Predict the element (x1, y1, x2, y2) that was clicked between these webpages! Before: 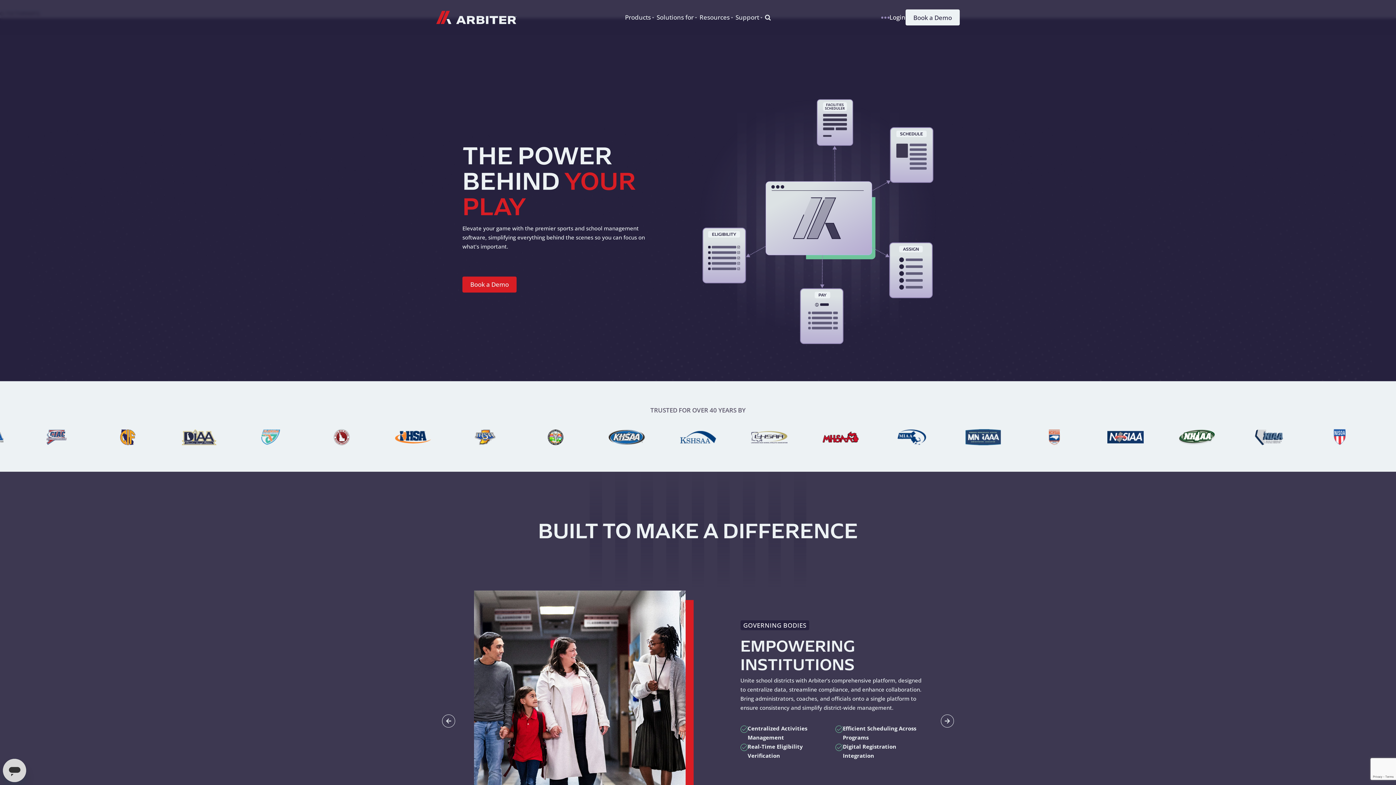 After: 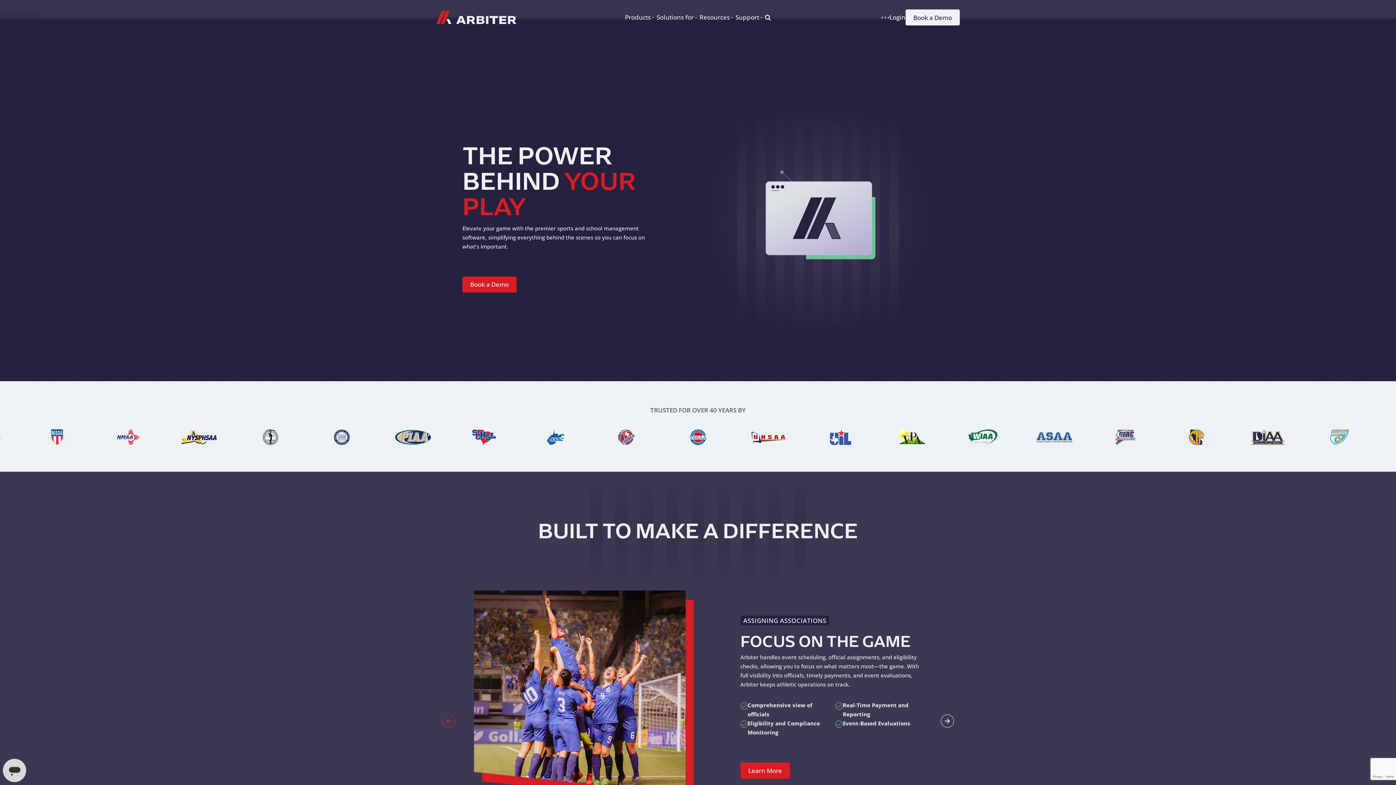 Action: label: Go to last slide bbox: (442, 714, 455, 728)